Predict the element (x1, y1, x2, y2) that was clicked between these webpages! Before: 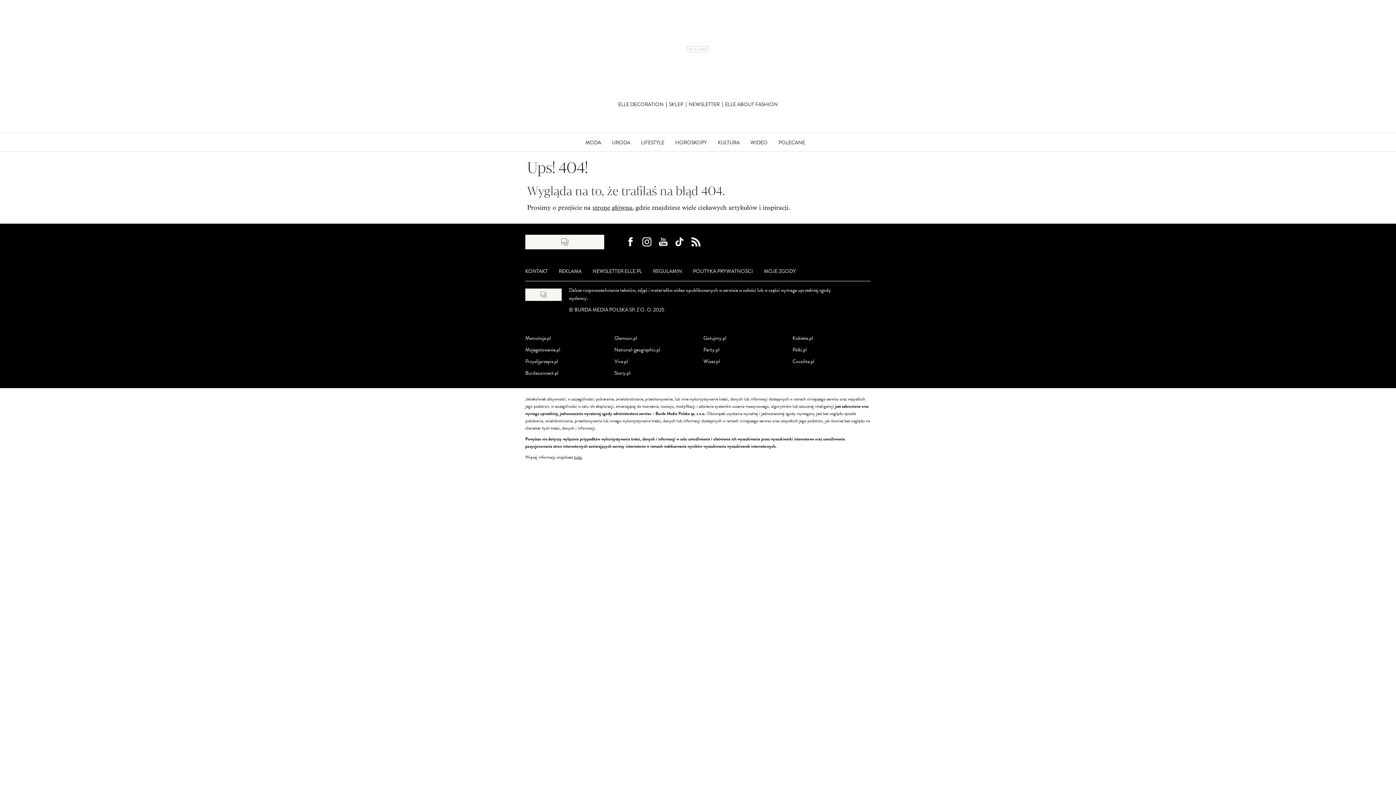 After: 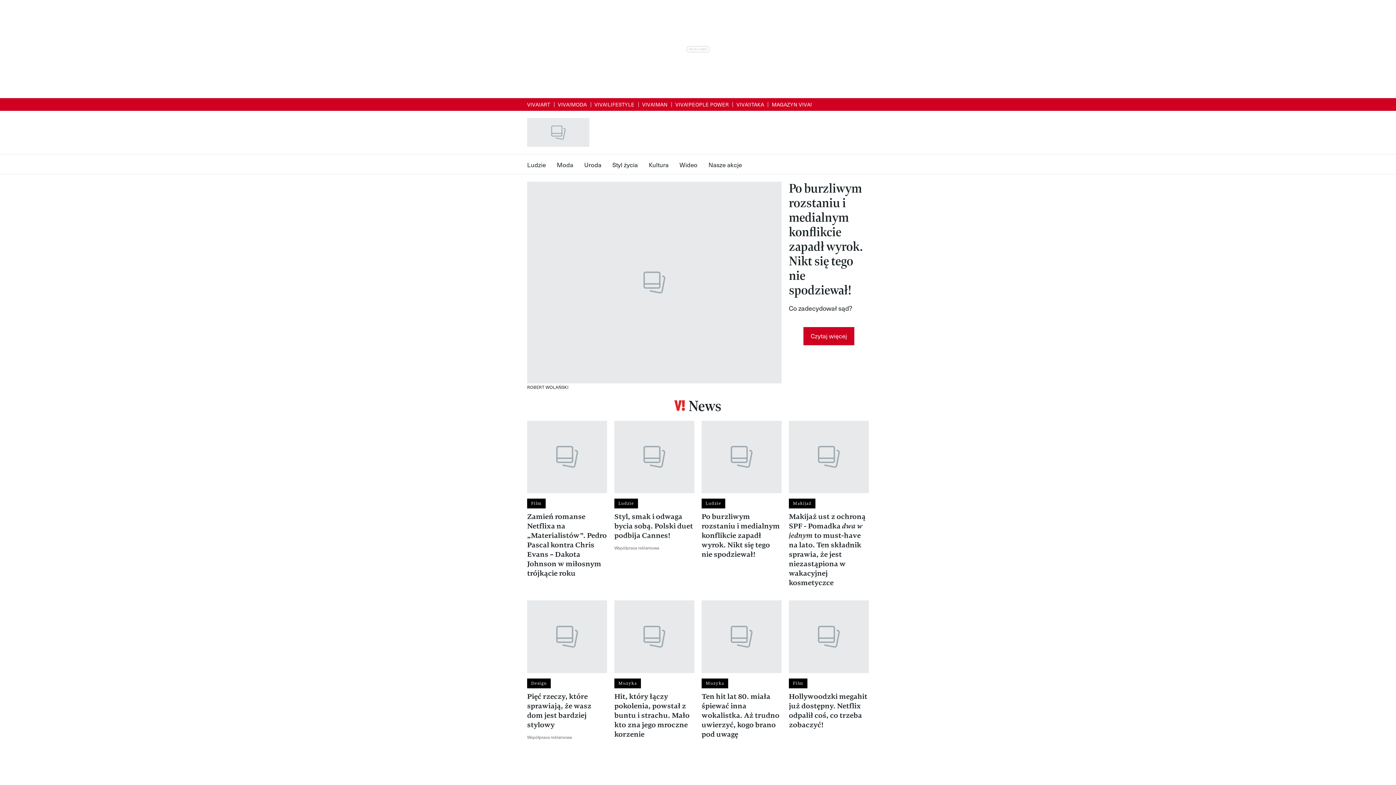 Action: bbox: (614, 357, 628, 365) label: Viva.pl